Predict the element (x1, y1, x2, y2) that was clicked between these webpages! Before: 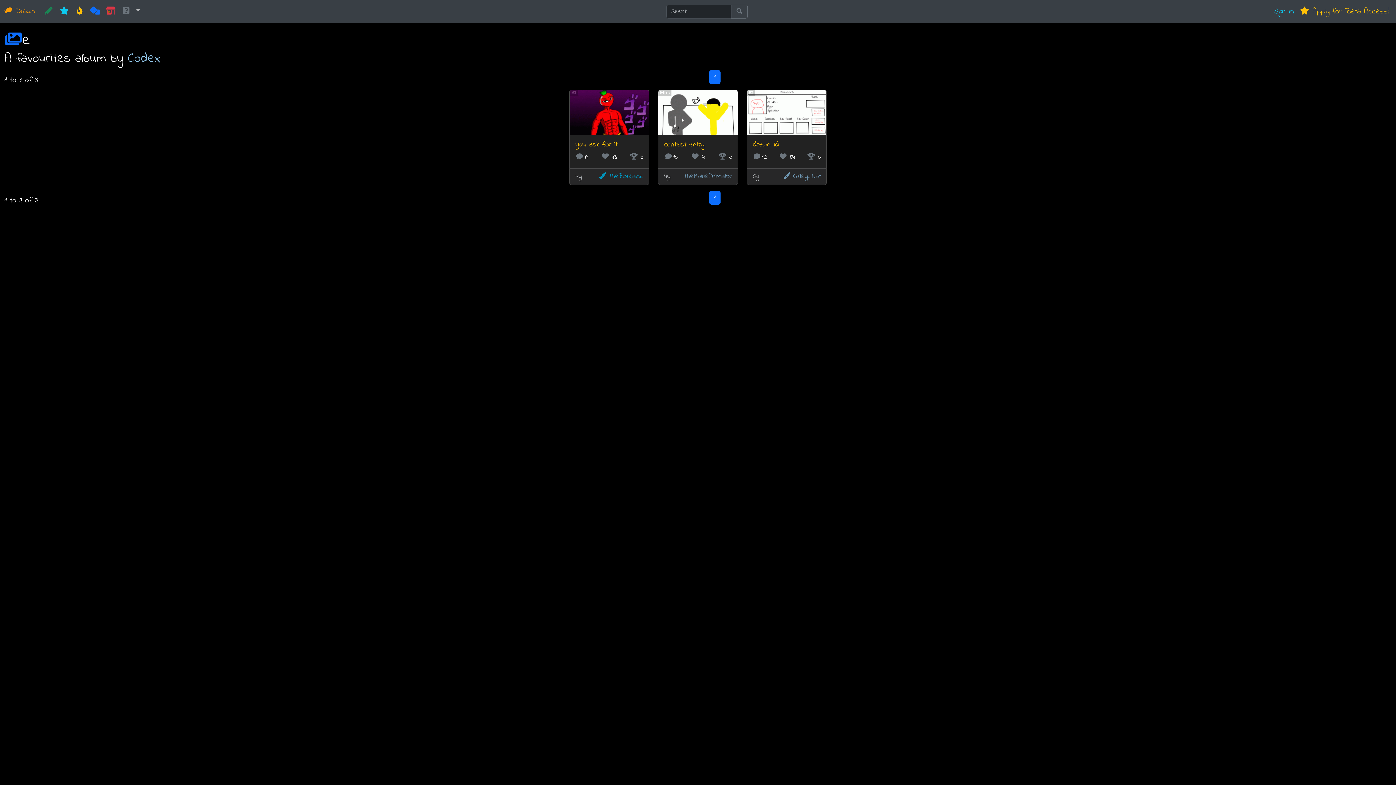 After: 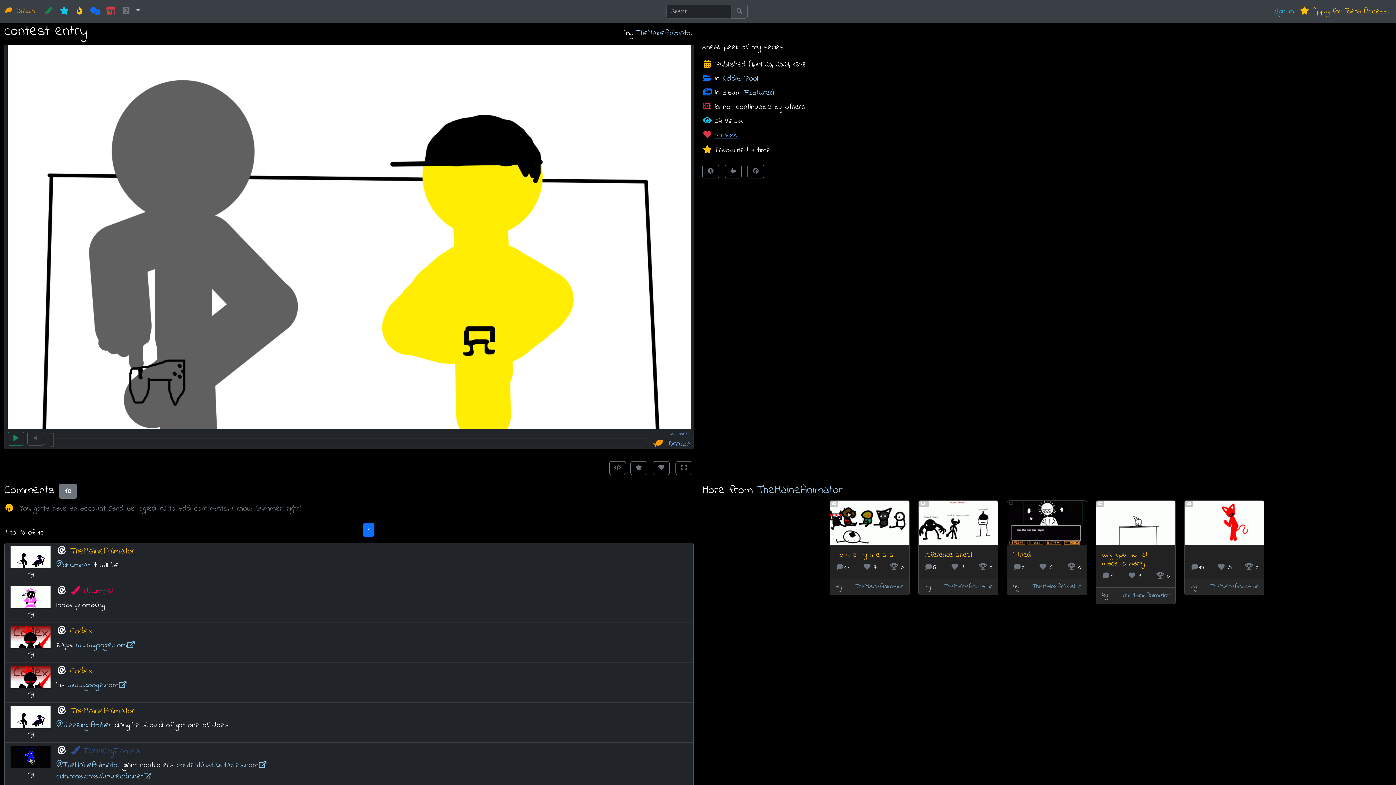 Action: bbox: (664, 139, 704, 150) label: contest entry